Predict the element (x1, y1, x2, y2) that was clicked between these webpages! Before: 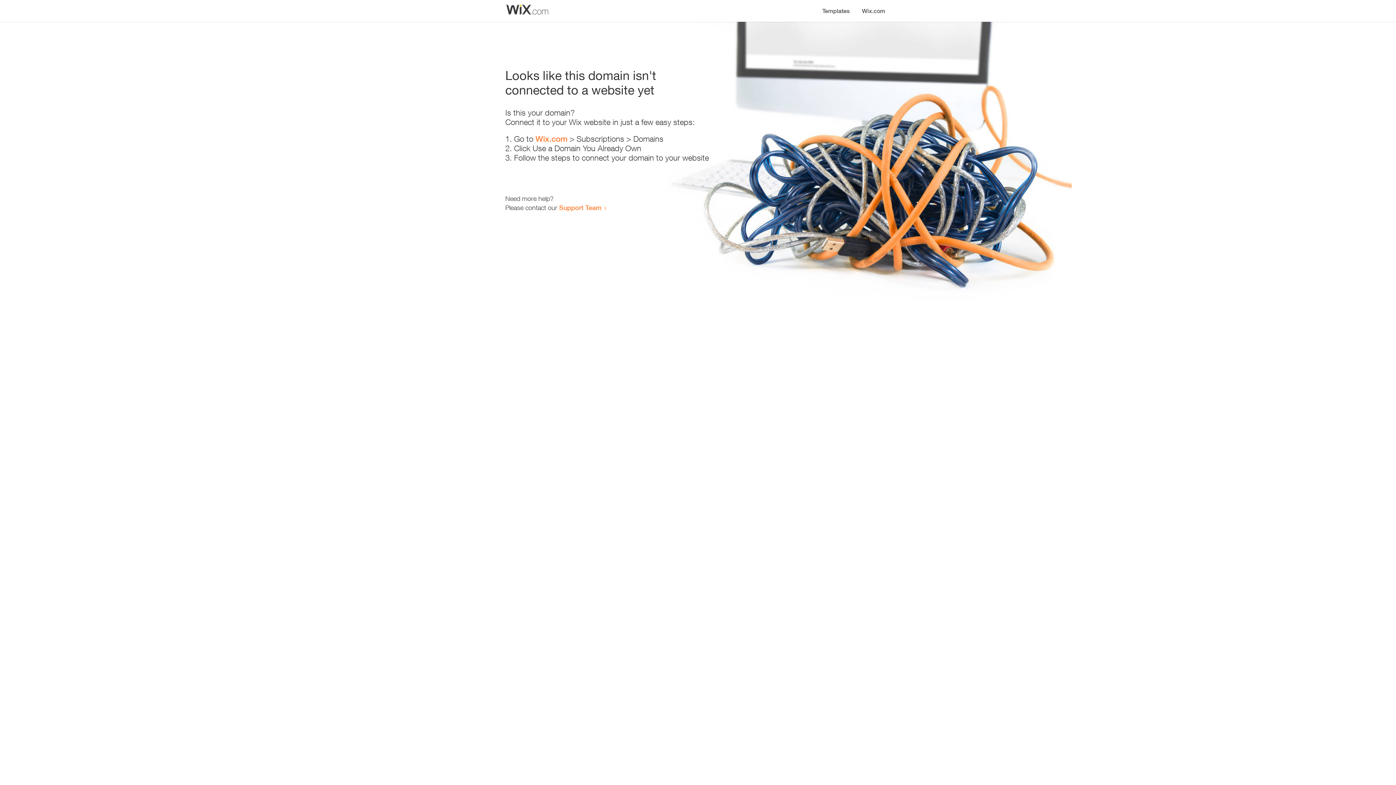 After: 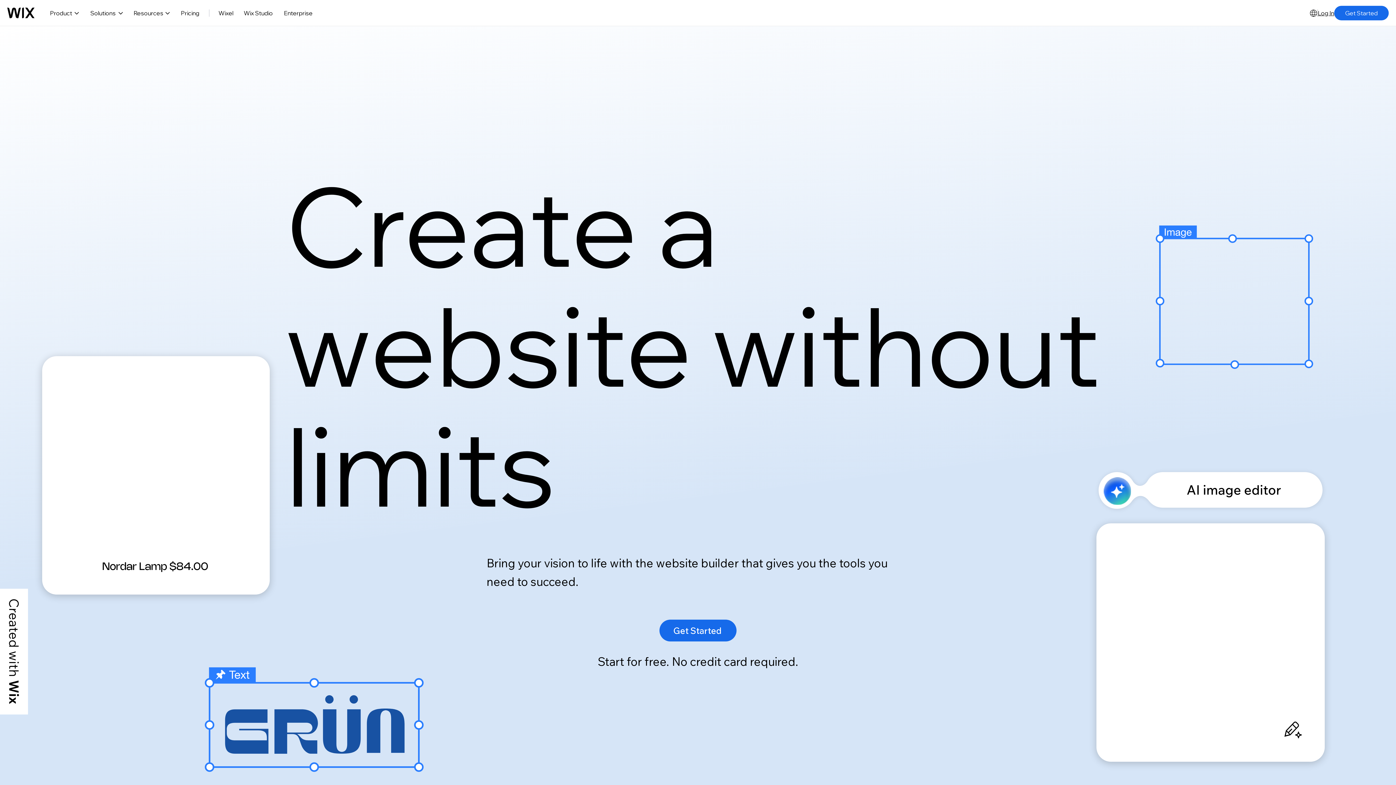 Action: label: Wix.com bbox: (535, 134, 567, 143)